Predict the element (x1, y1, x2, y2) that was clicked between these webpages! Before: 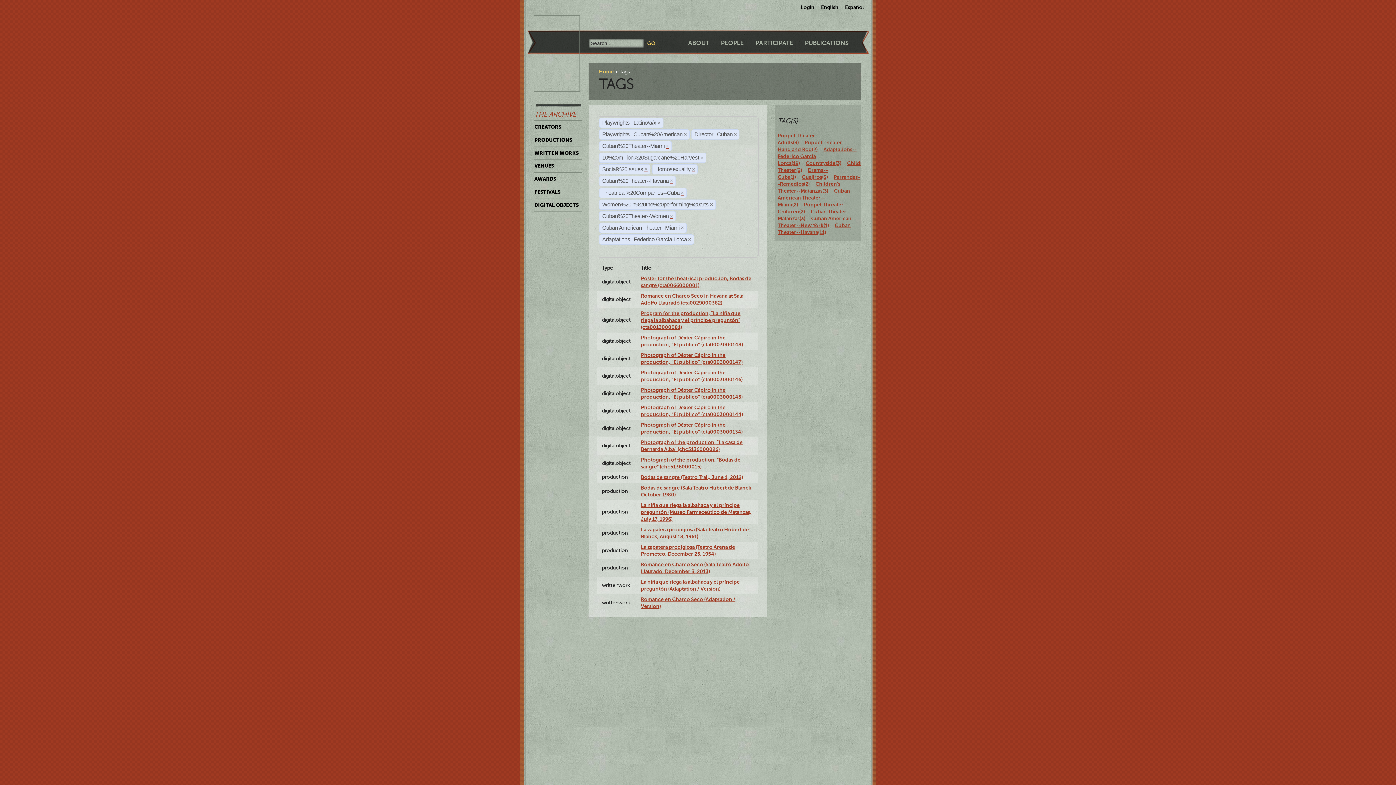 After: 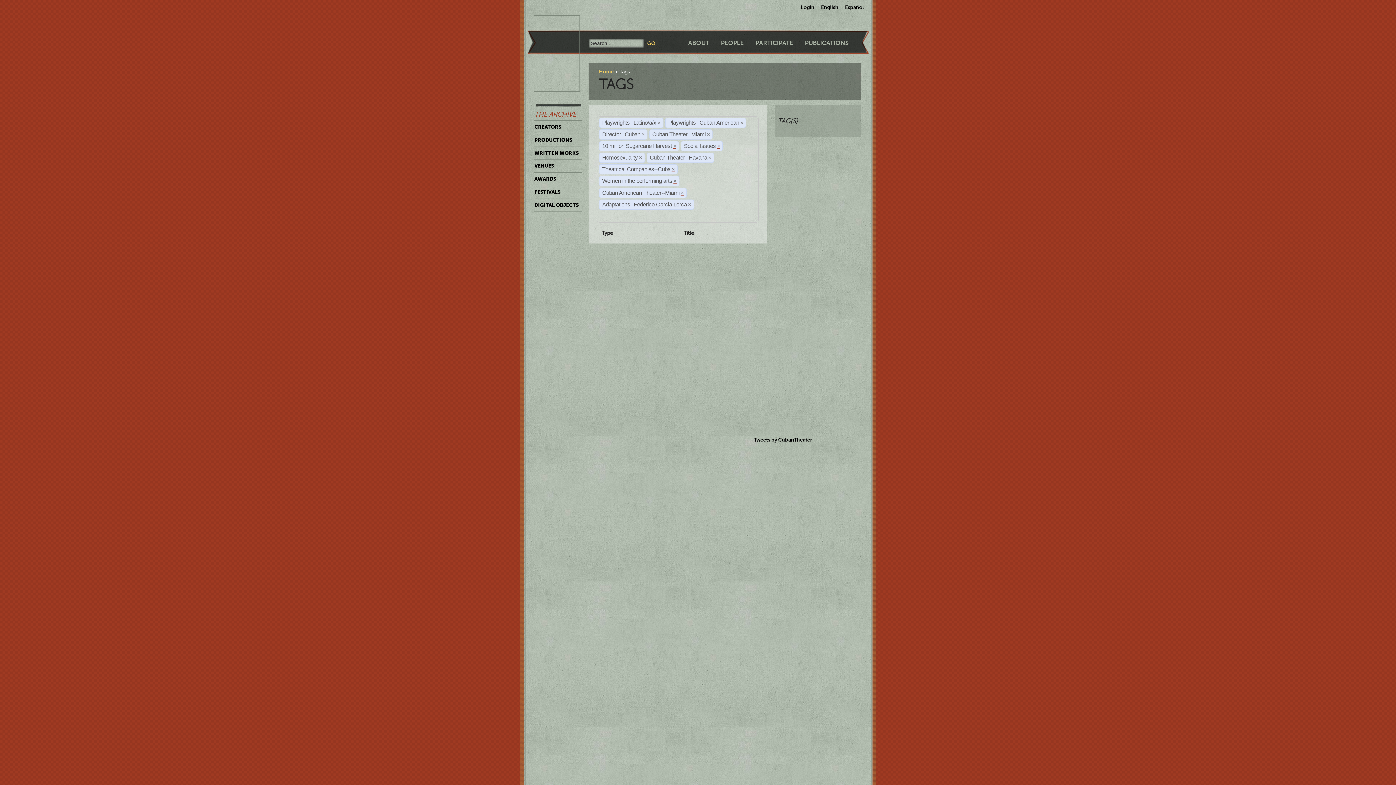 Action: label: × bbox: (669, 213, 673, 219)